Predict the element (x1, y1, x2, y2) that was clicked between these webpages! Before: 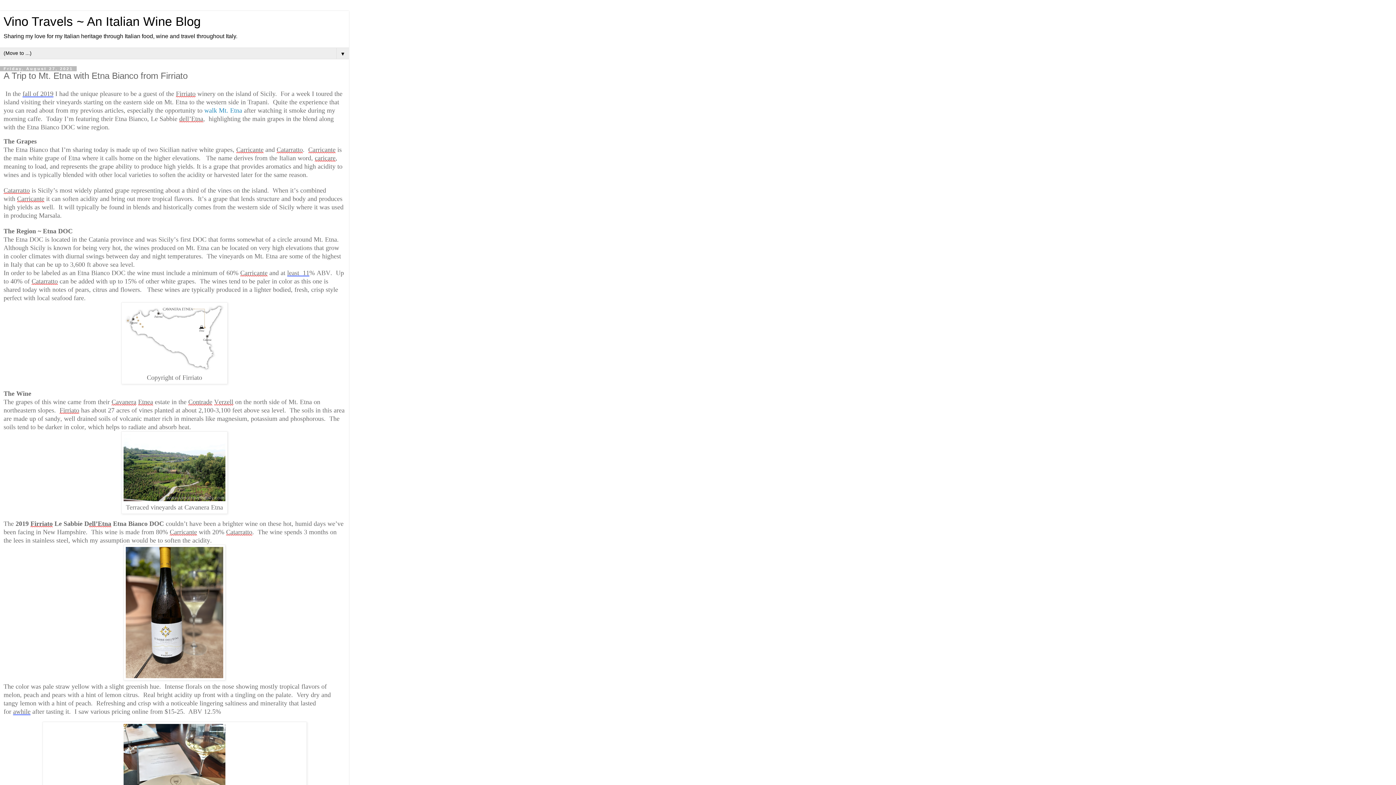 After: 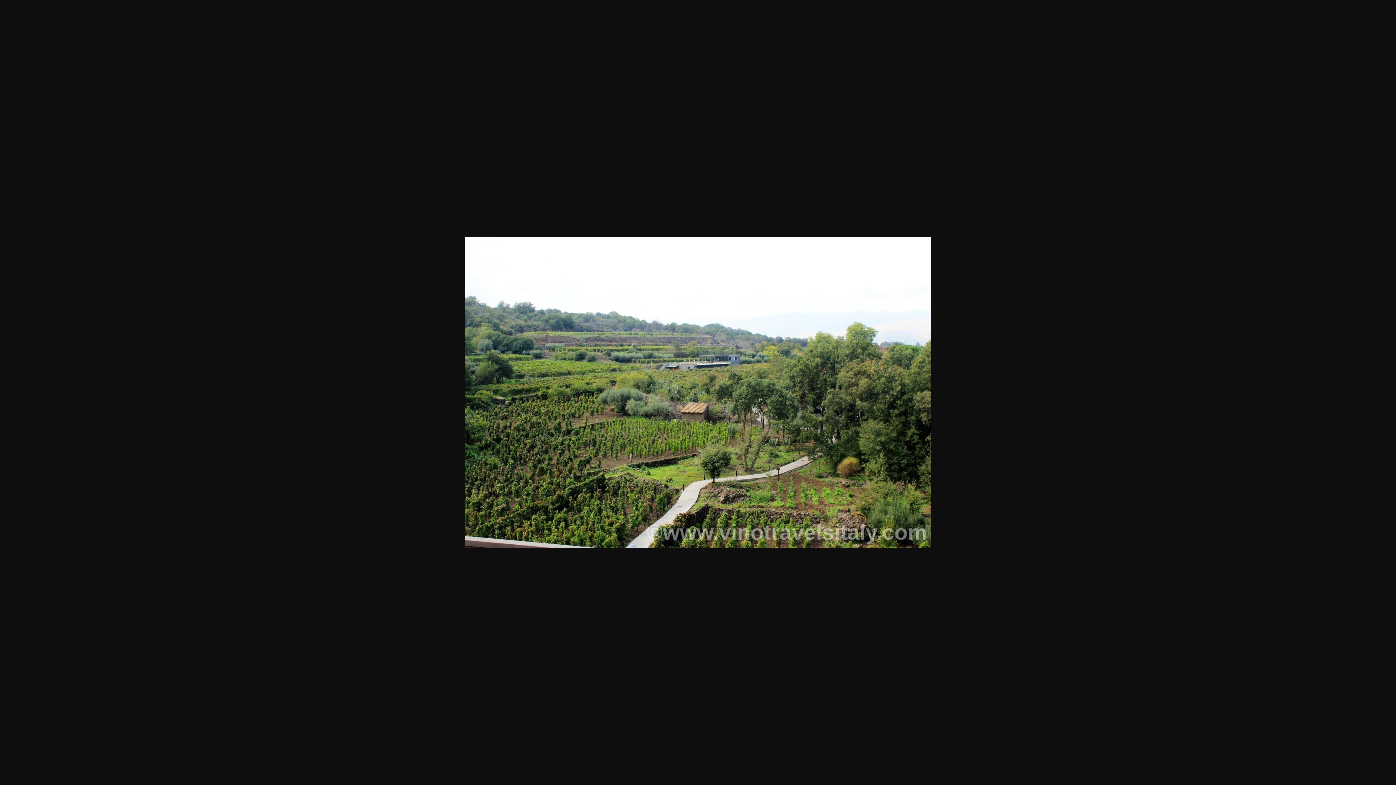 Action: bbox: (123, 496, 225, 502)